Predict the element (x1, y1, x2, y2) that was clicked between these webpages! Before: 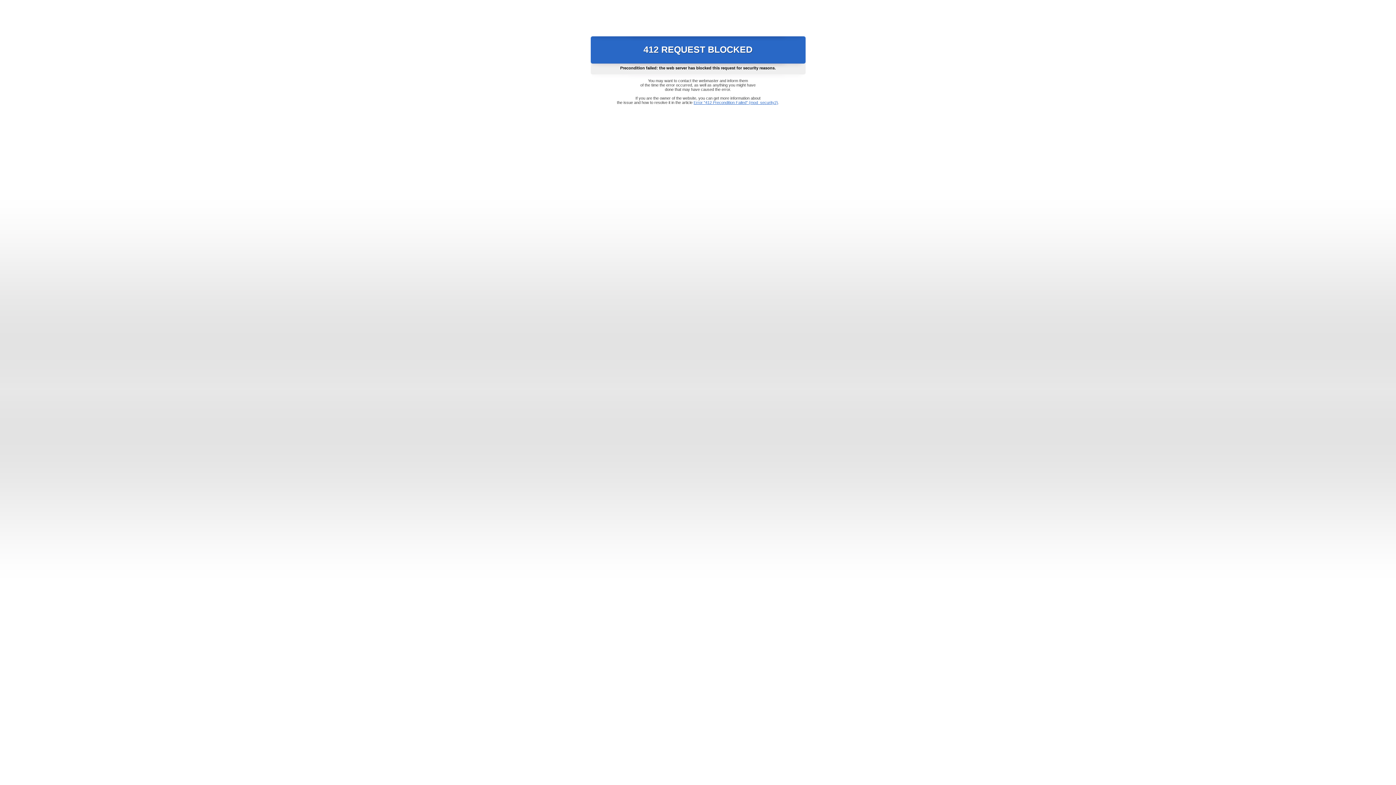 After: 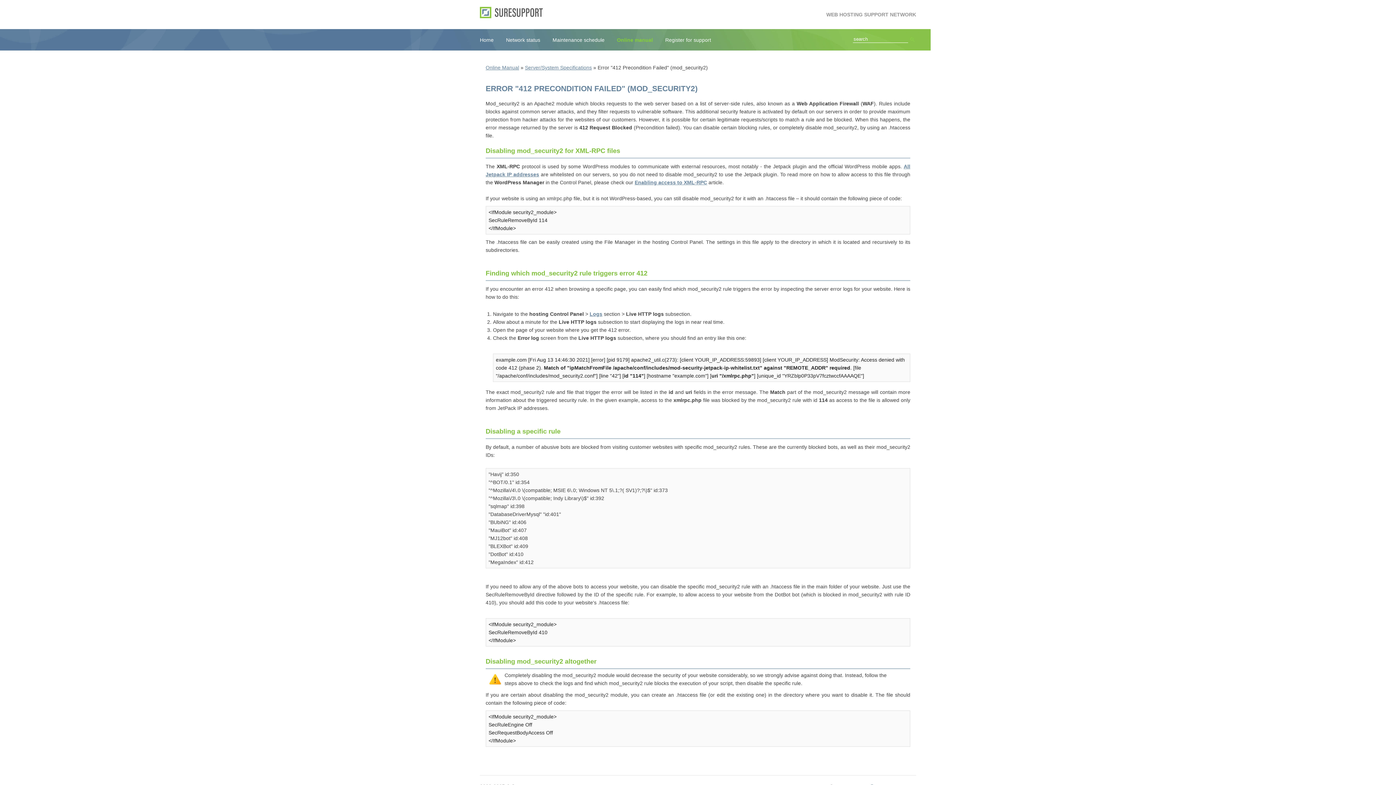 Action: label: Error "412 Precondition Failed" (mod_security2) bbox: (693, 100, 778, 104)